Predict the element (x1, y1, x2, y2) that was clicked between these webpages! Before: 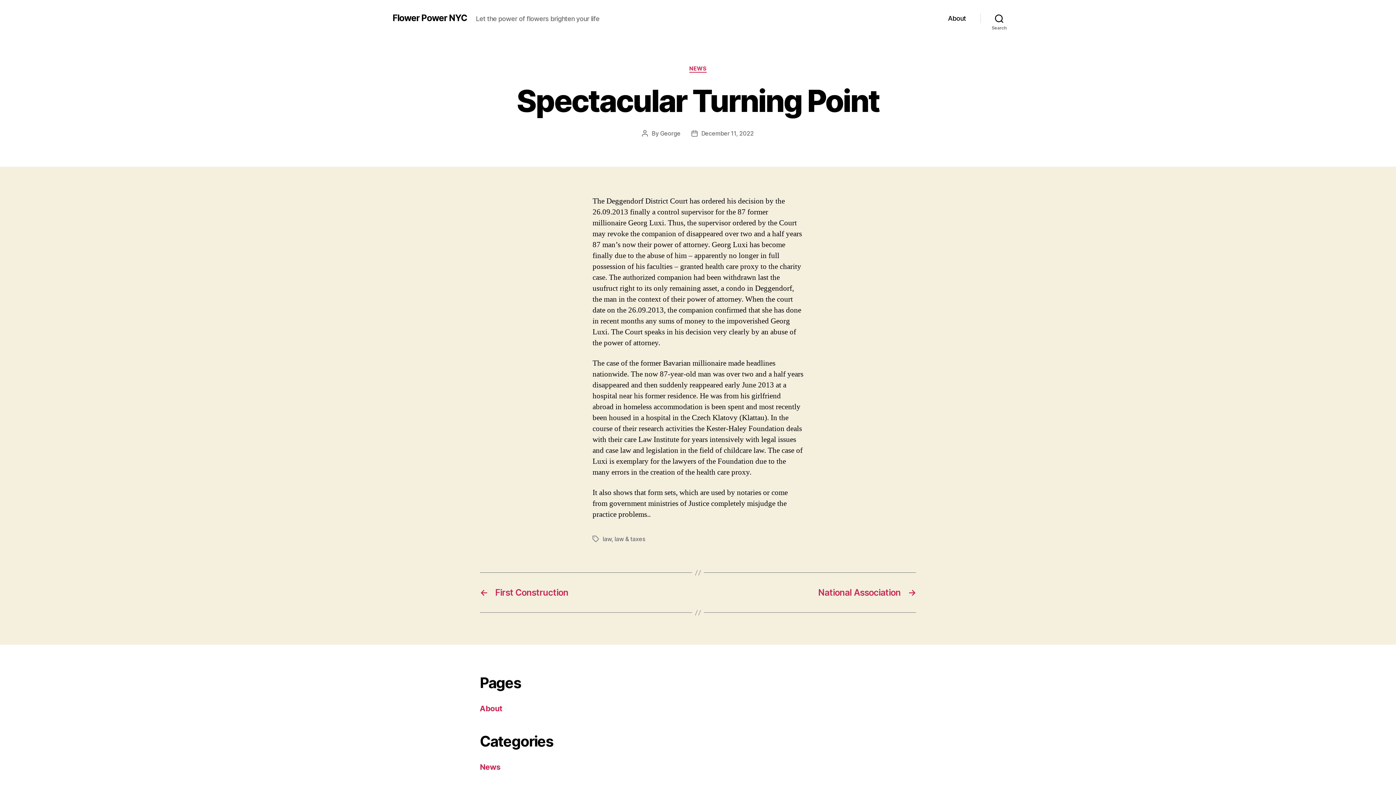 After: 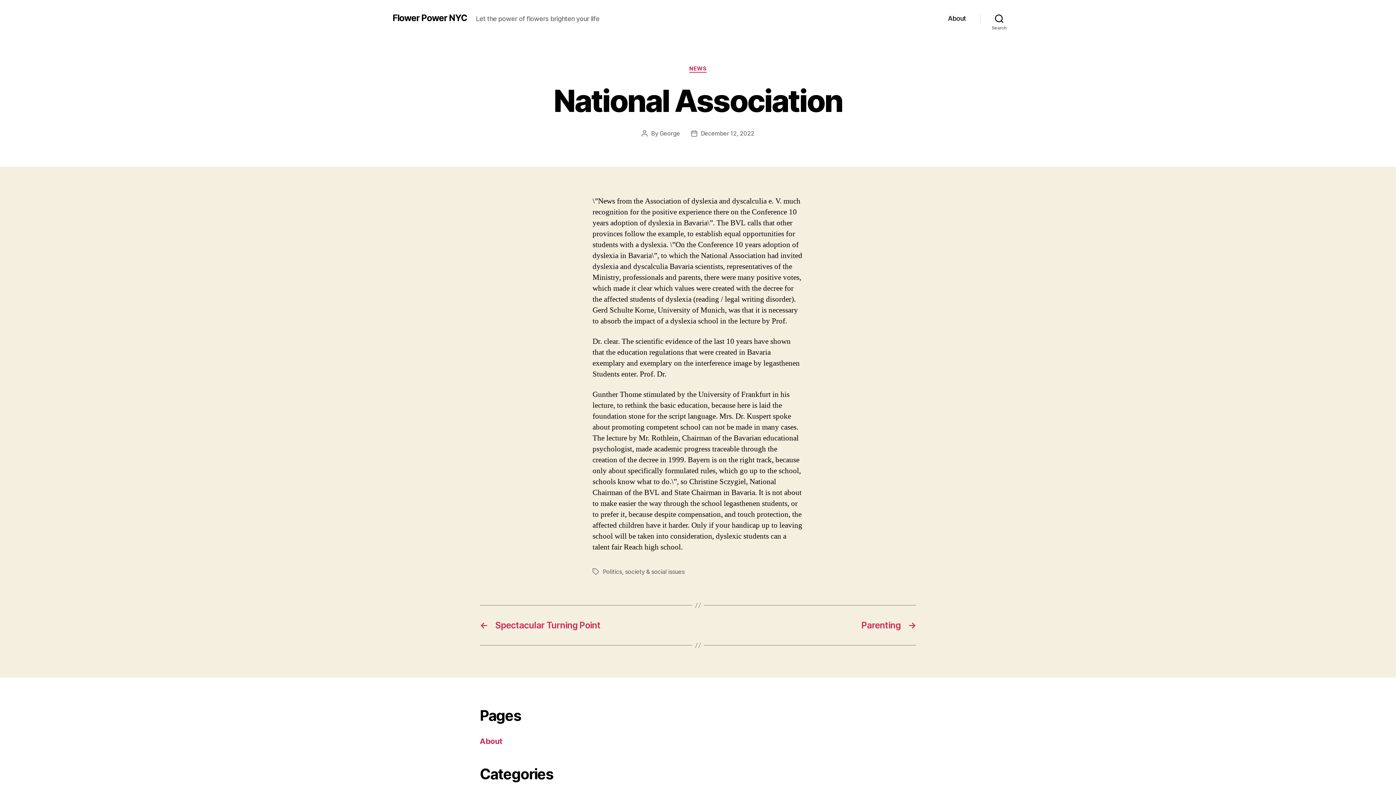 Action: bbox: (705, 587, 916, 598) label: →
National Association